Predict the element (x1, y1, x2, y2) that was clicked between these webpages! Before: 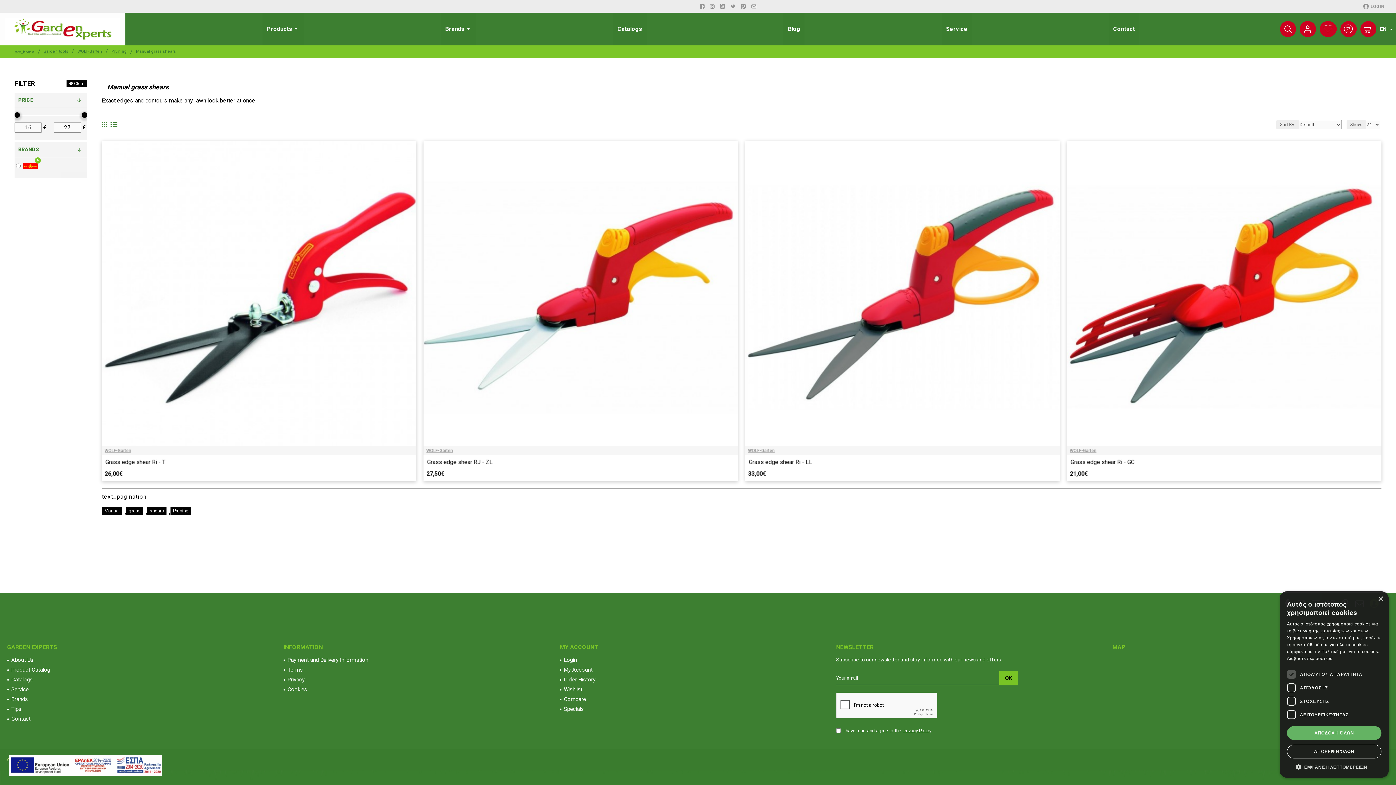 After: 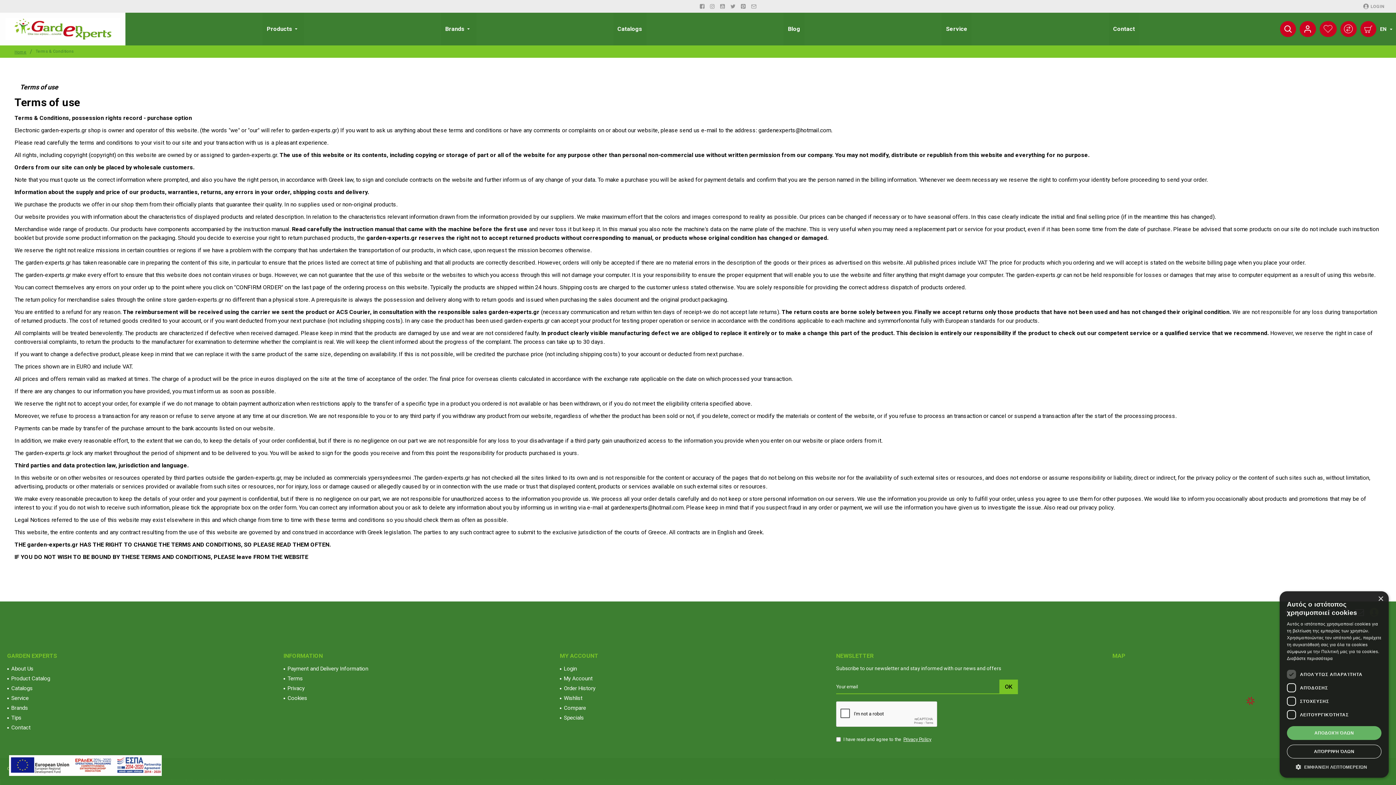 Action: bbox: (283, 666, 302, 676) label: Terms